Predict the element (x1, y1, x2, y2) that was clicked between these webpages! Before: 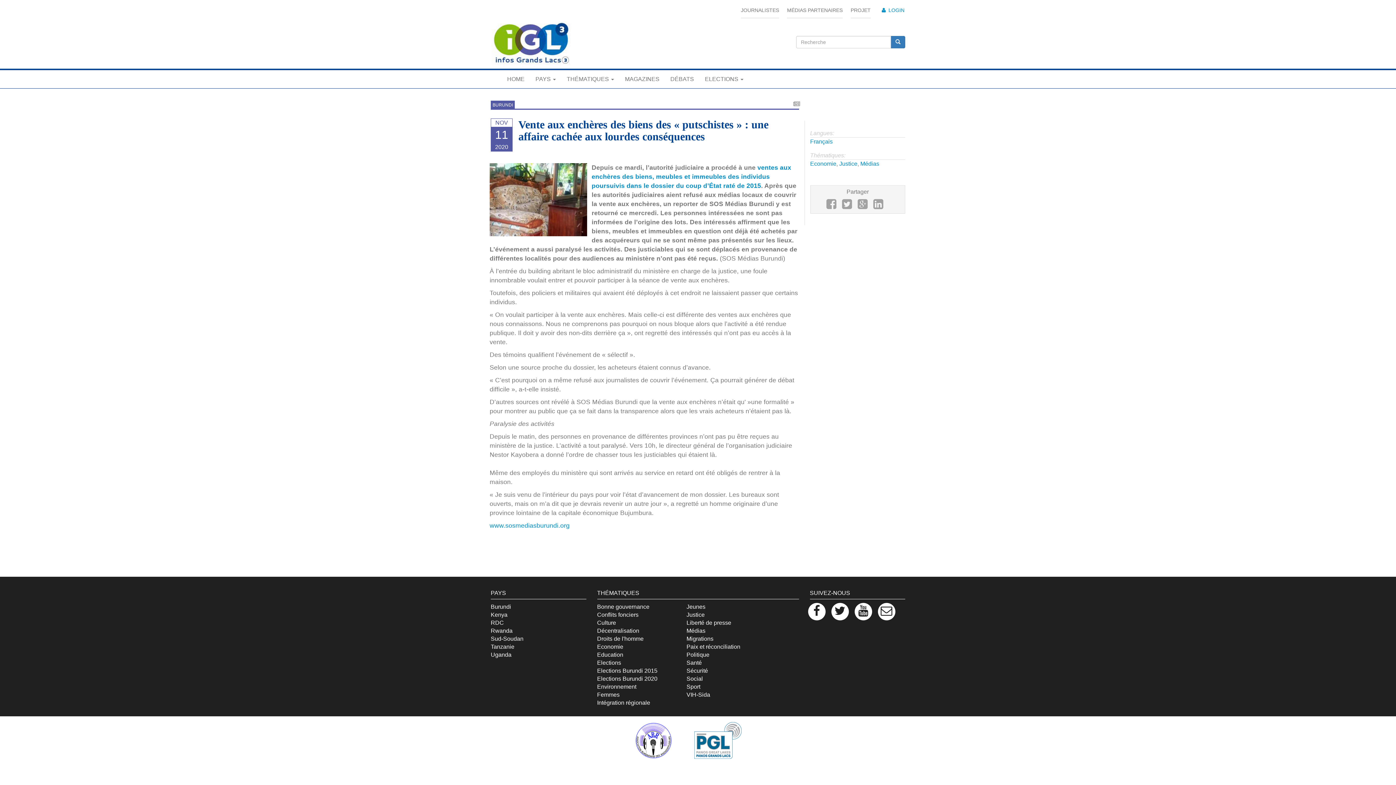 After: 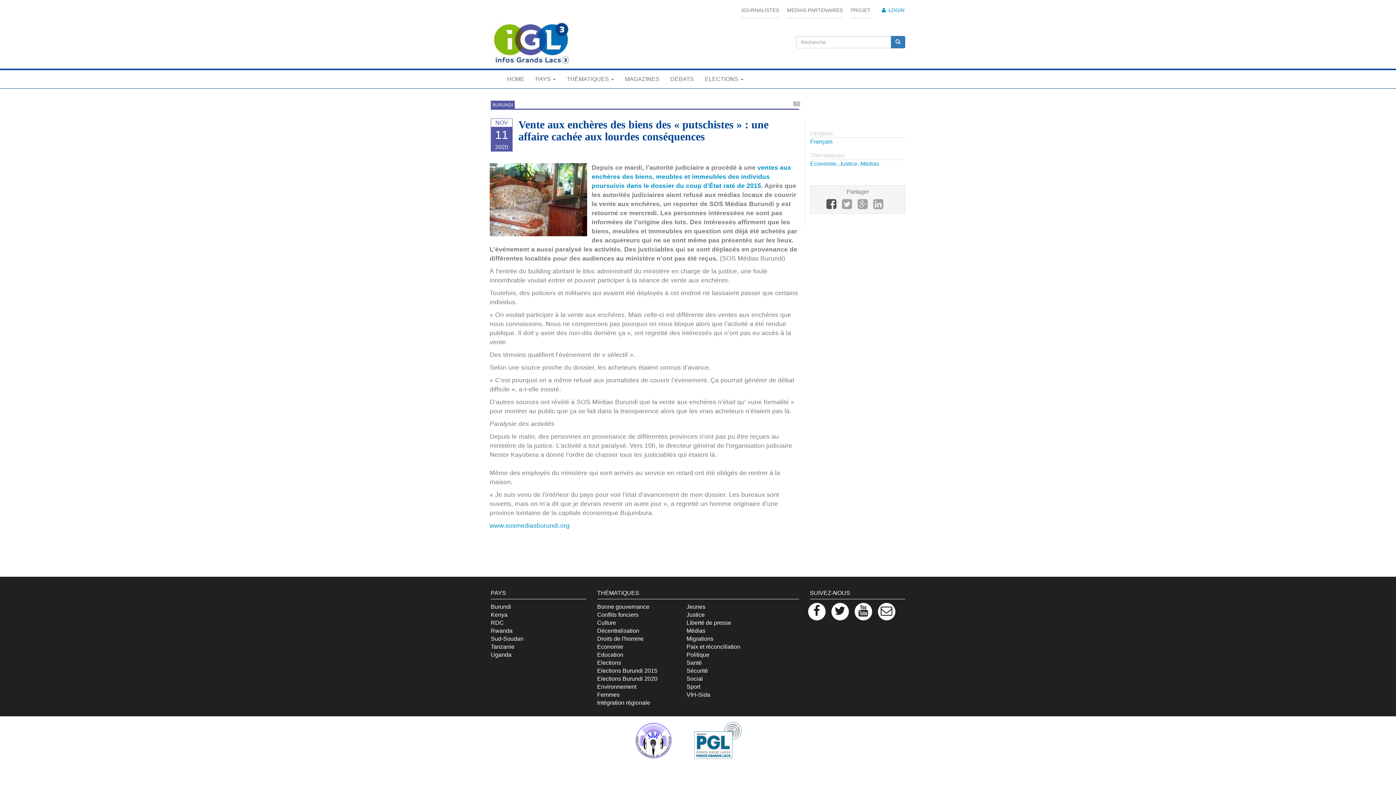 Action: bbox: (826, 203, 836, 209)